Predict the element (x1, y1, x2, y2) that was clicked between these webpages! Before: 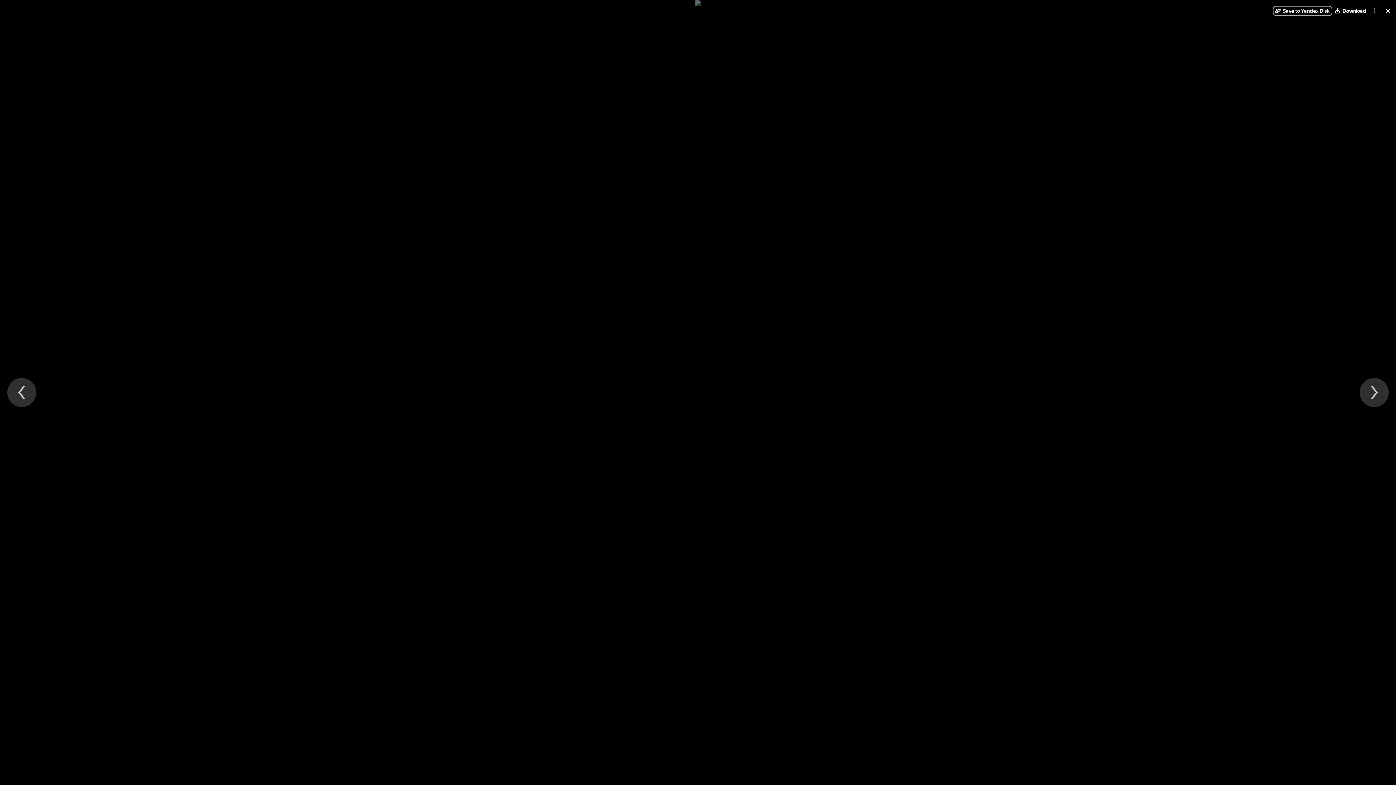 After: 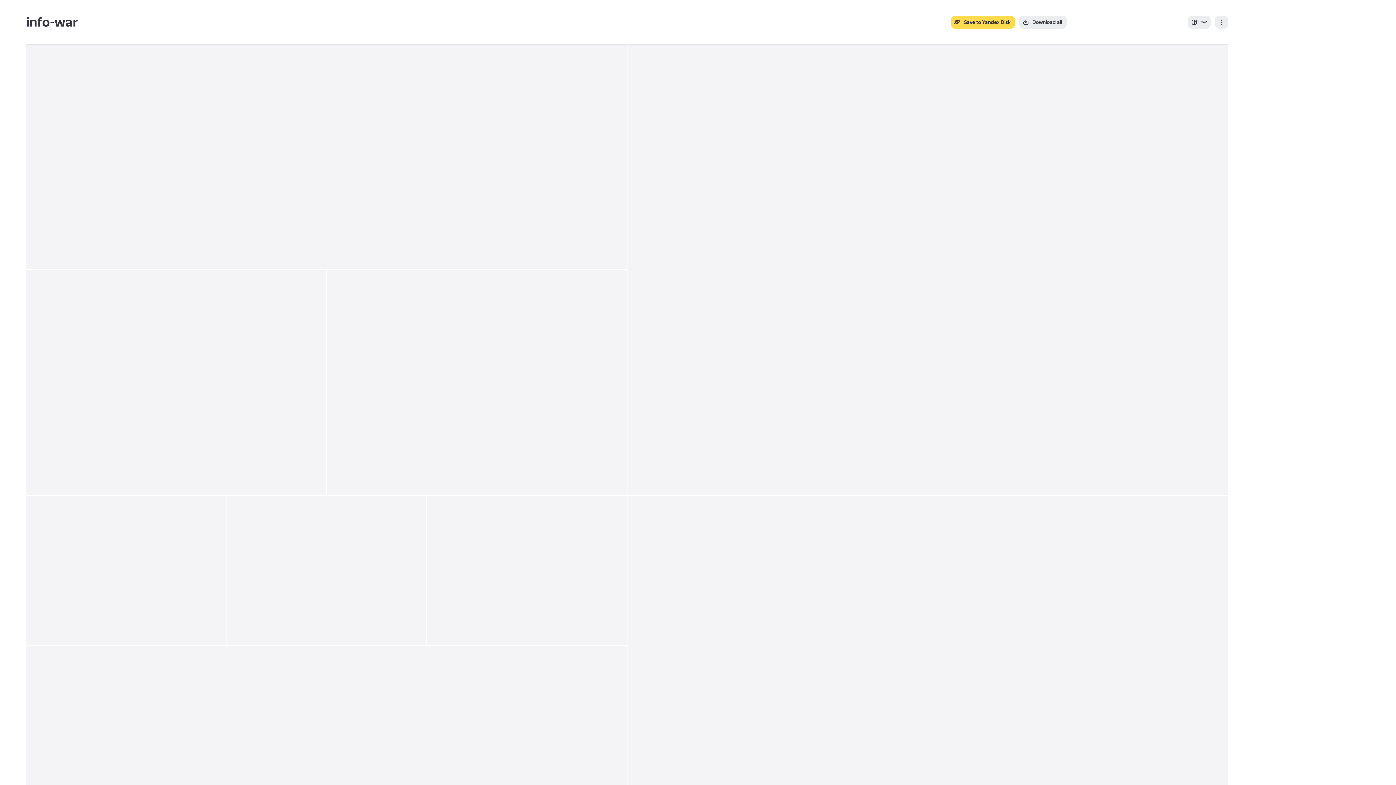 Action: label: Close bbox: (1383, 5, 1393, 16)